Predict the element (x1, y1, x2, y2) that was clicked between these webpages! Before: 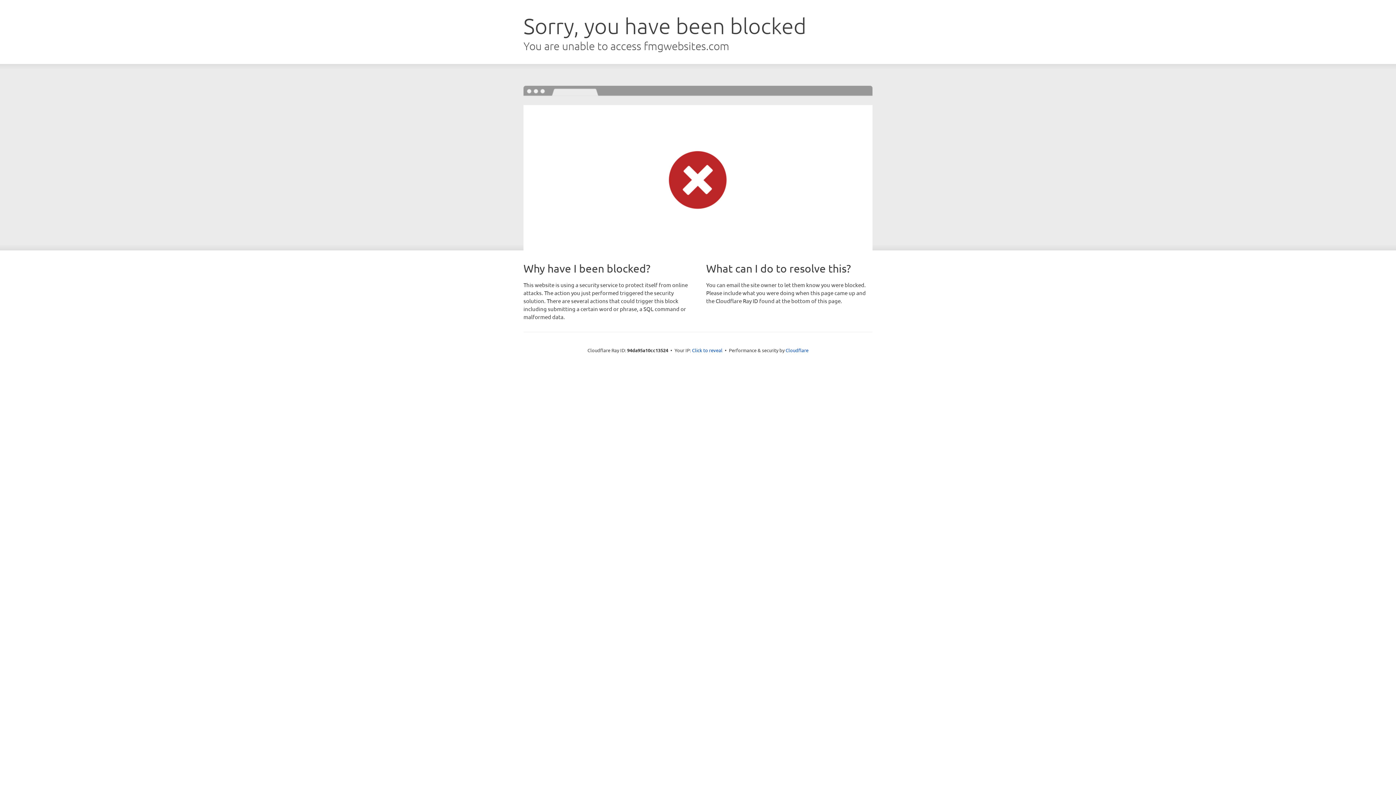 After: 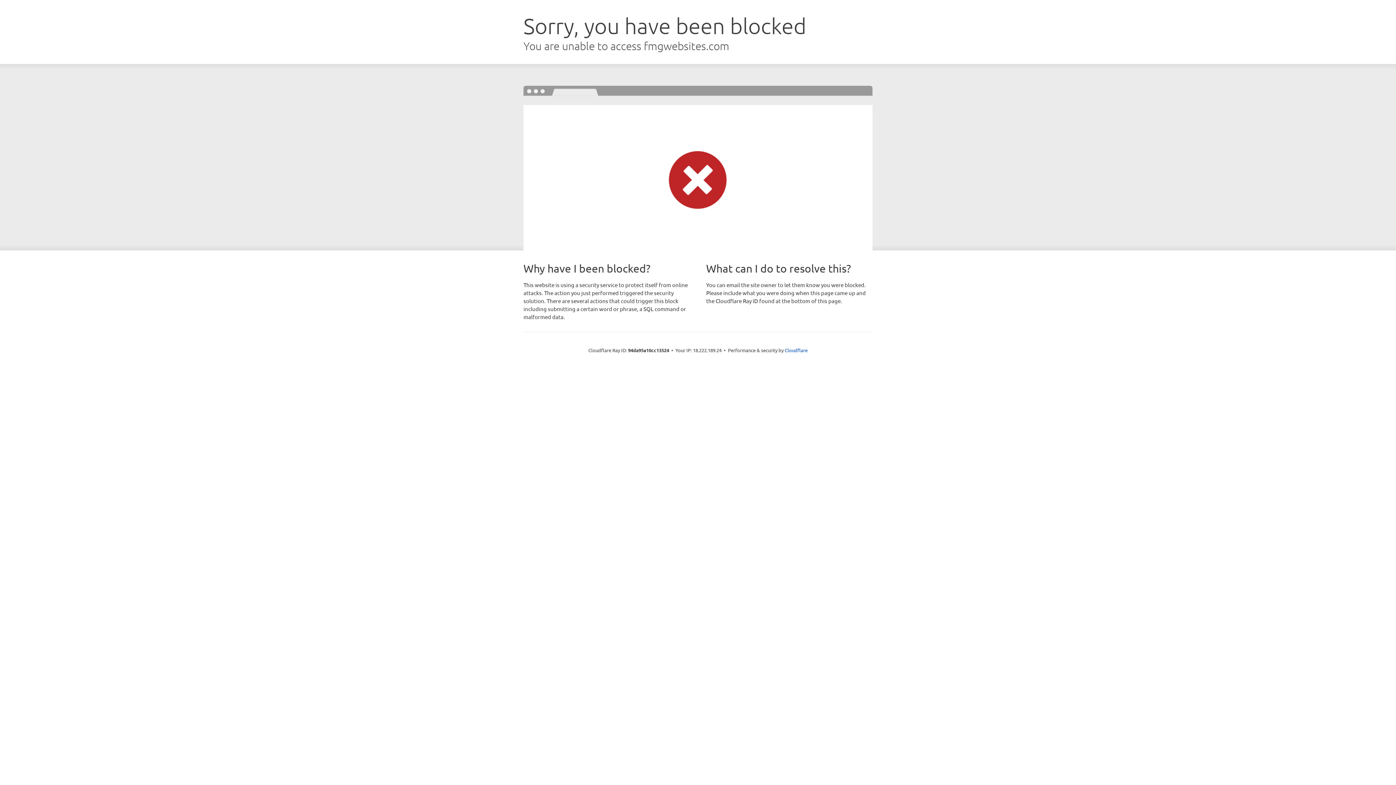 Action: label: Click to reveal bbox: (692, 346, 722, 353)